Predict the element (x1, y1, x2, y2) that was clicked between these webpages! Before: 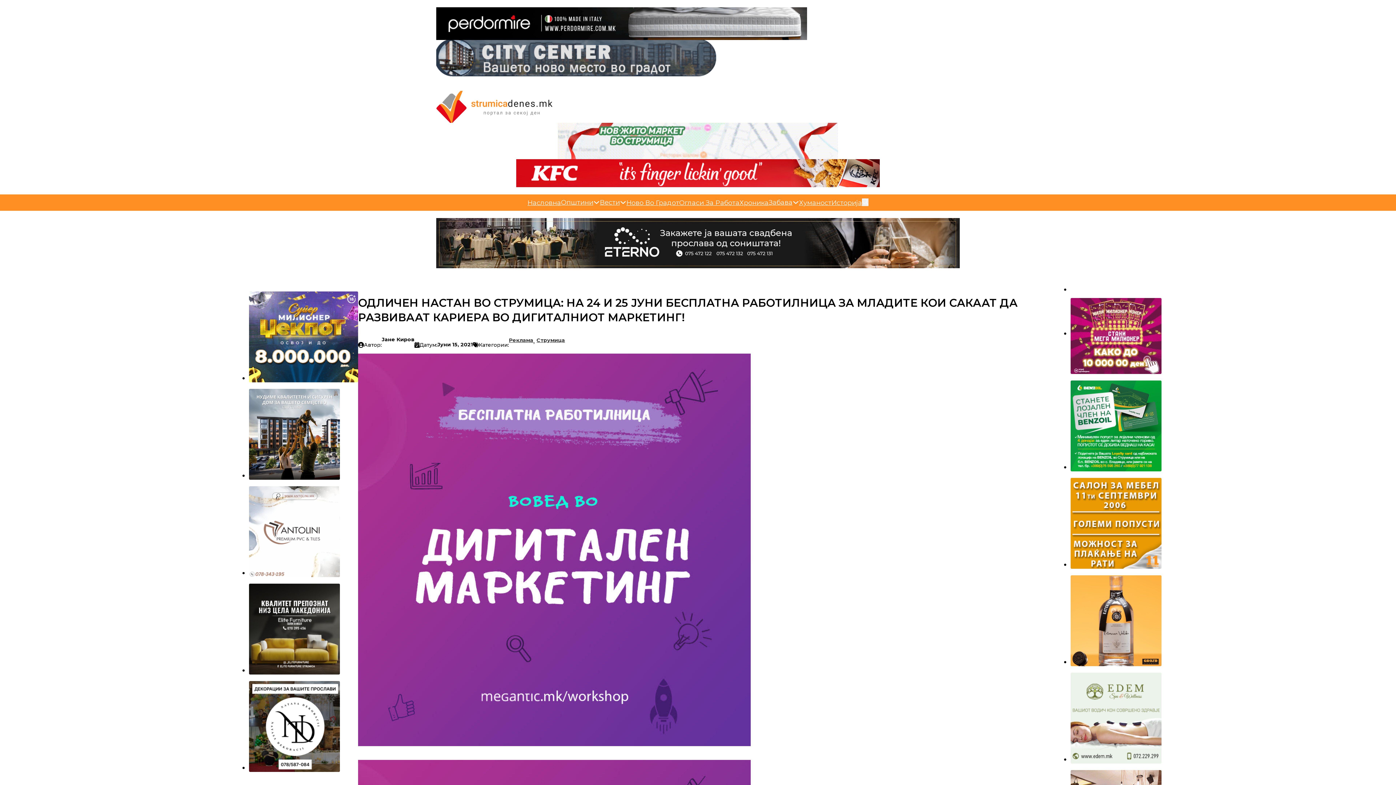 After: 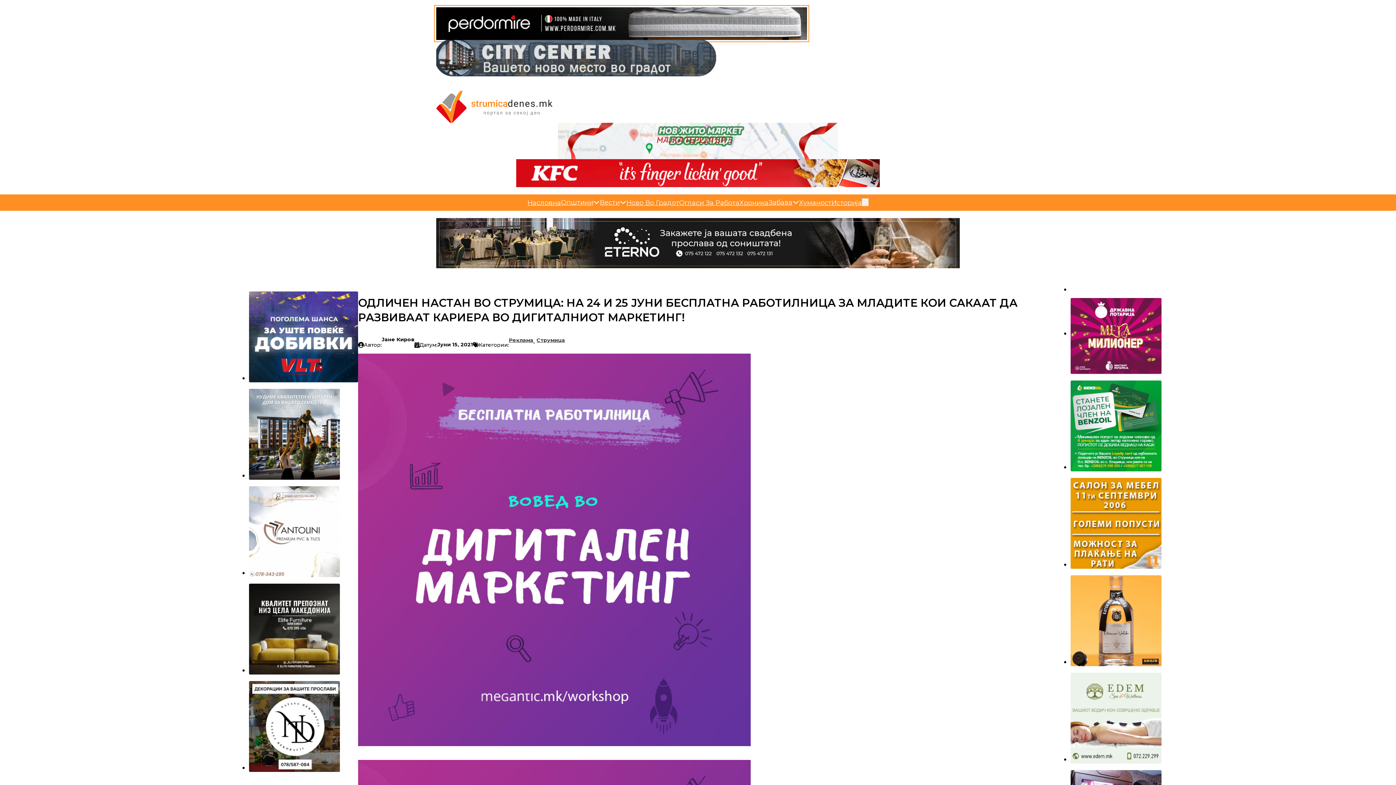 Action: bbox: (436, 19, 807, 27)